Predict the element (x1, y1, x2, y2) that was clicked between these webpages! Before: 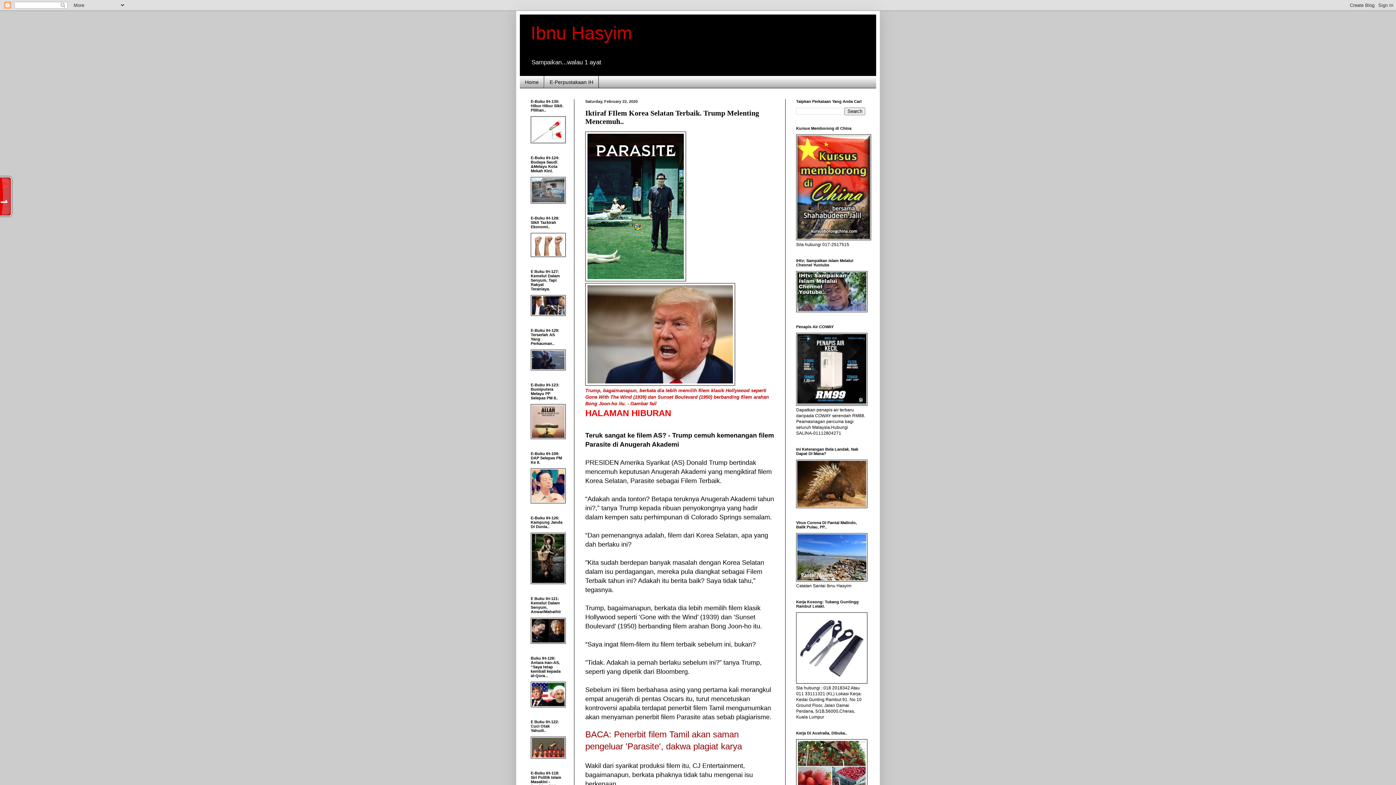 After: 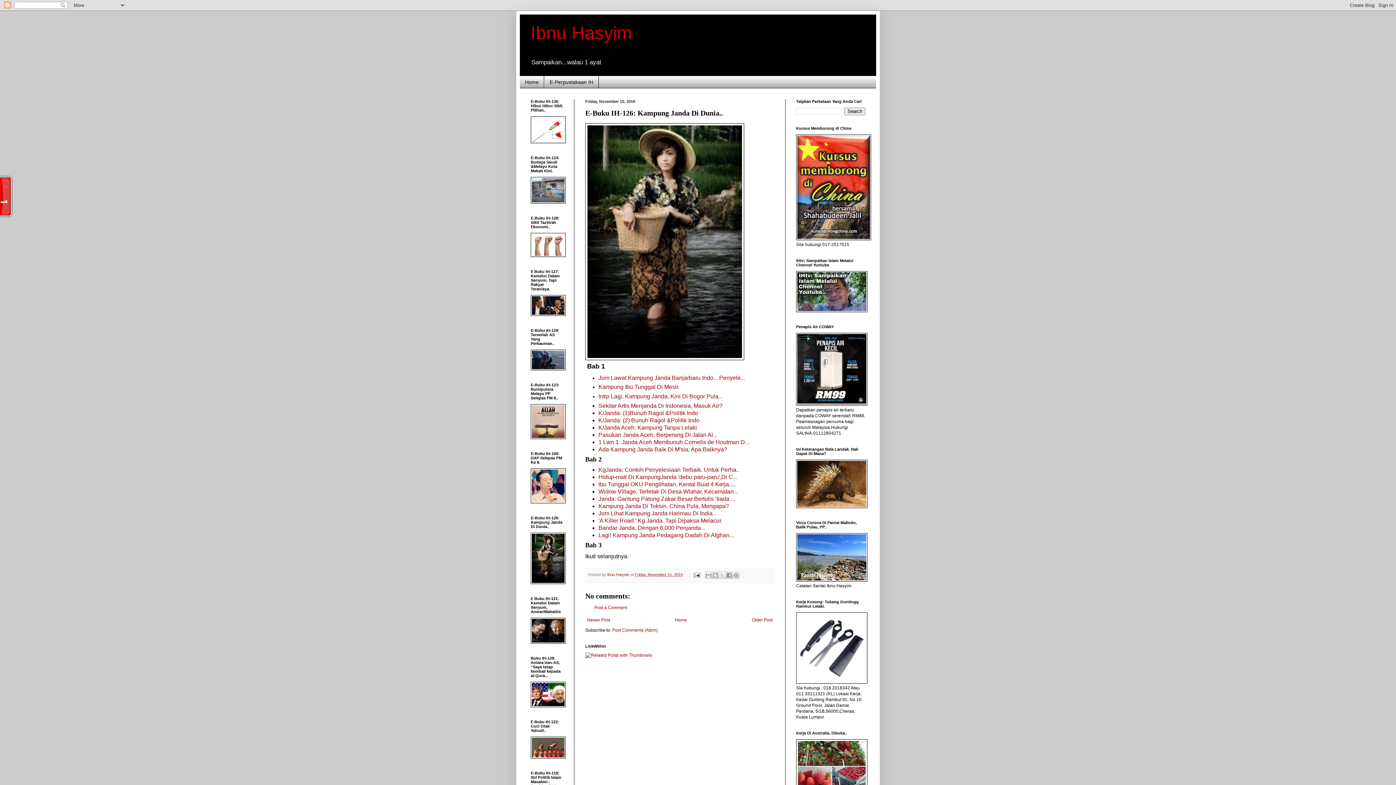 Action: bbox: (530, 580, 565, 585)